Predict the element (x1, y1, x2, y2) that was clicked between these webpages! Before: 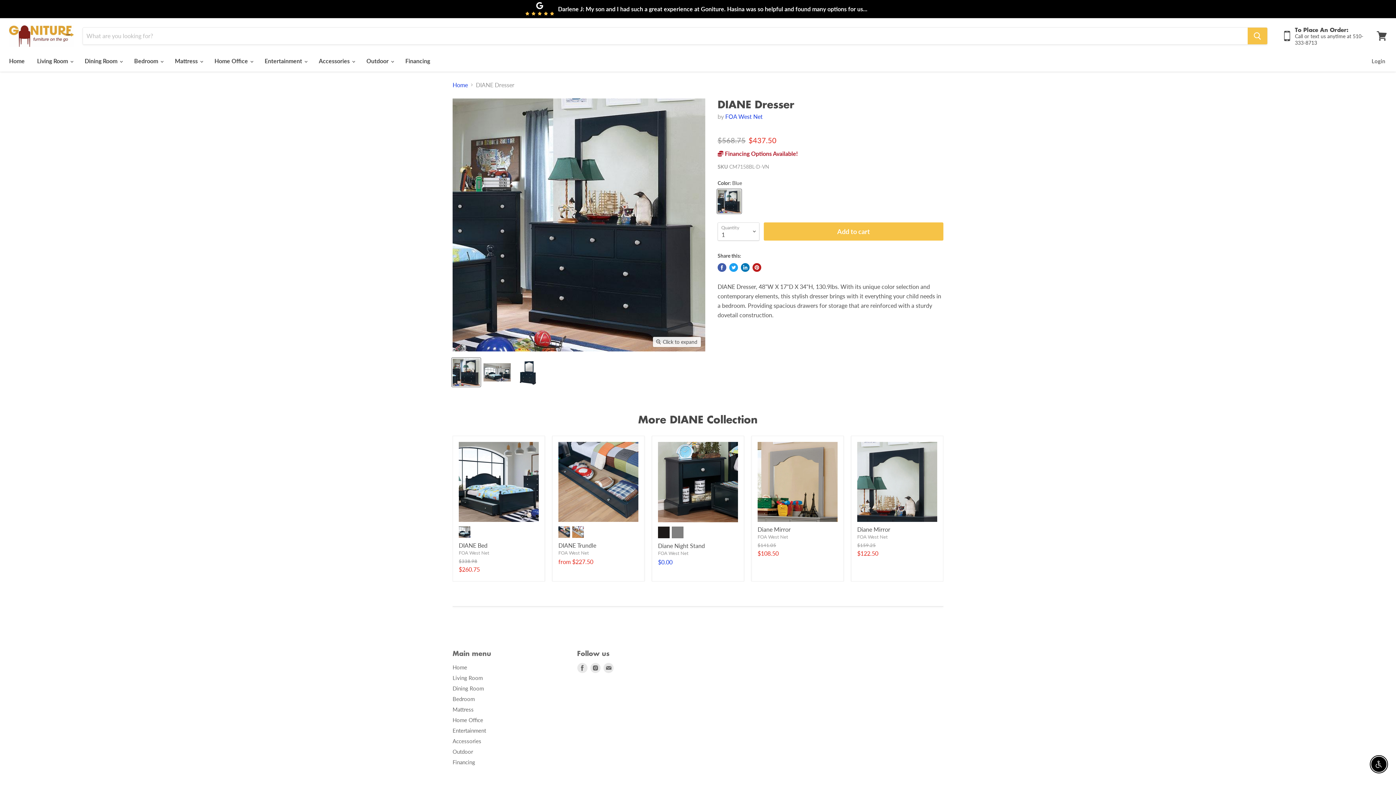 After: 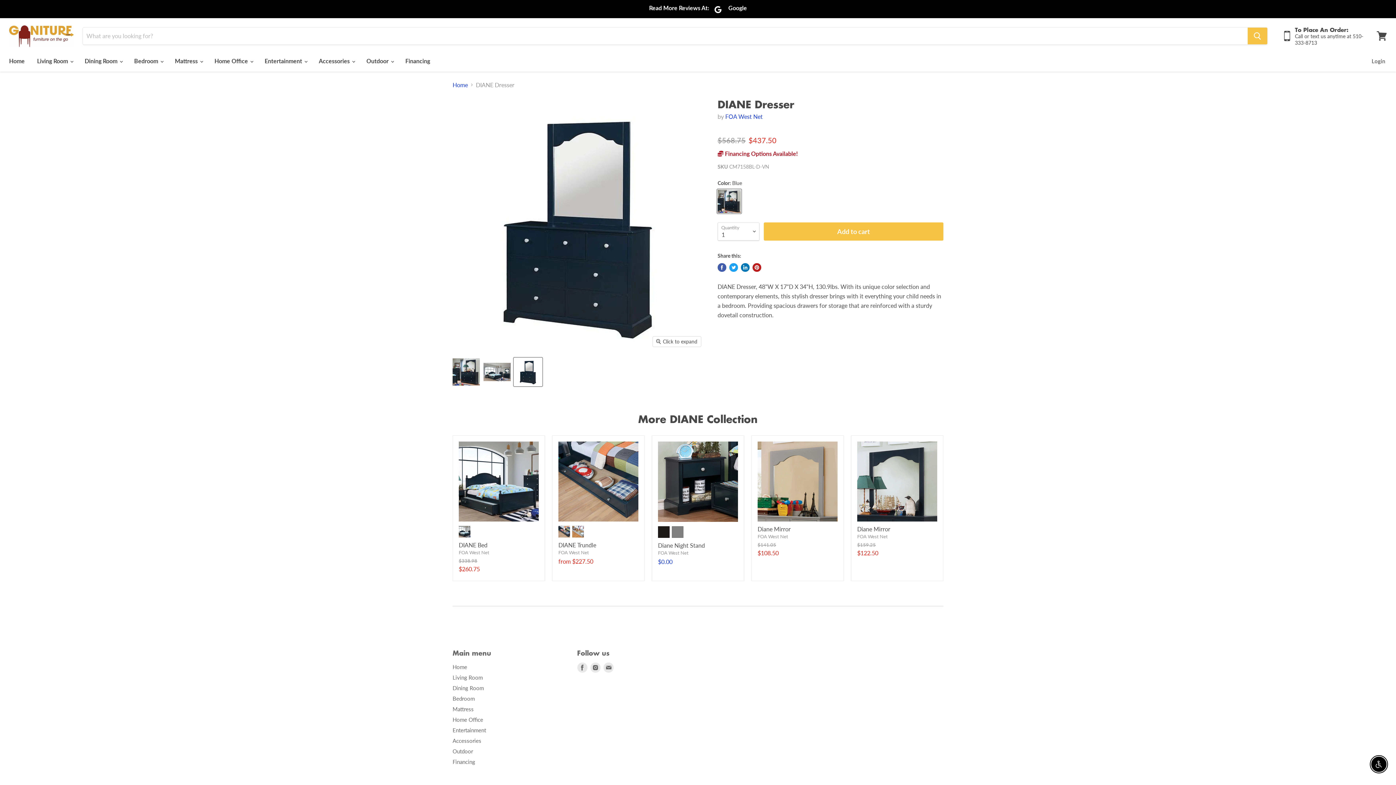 Action: bbox: (513, 358, 542, 387) label: DIANE Dresser thumbnail